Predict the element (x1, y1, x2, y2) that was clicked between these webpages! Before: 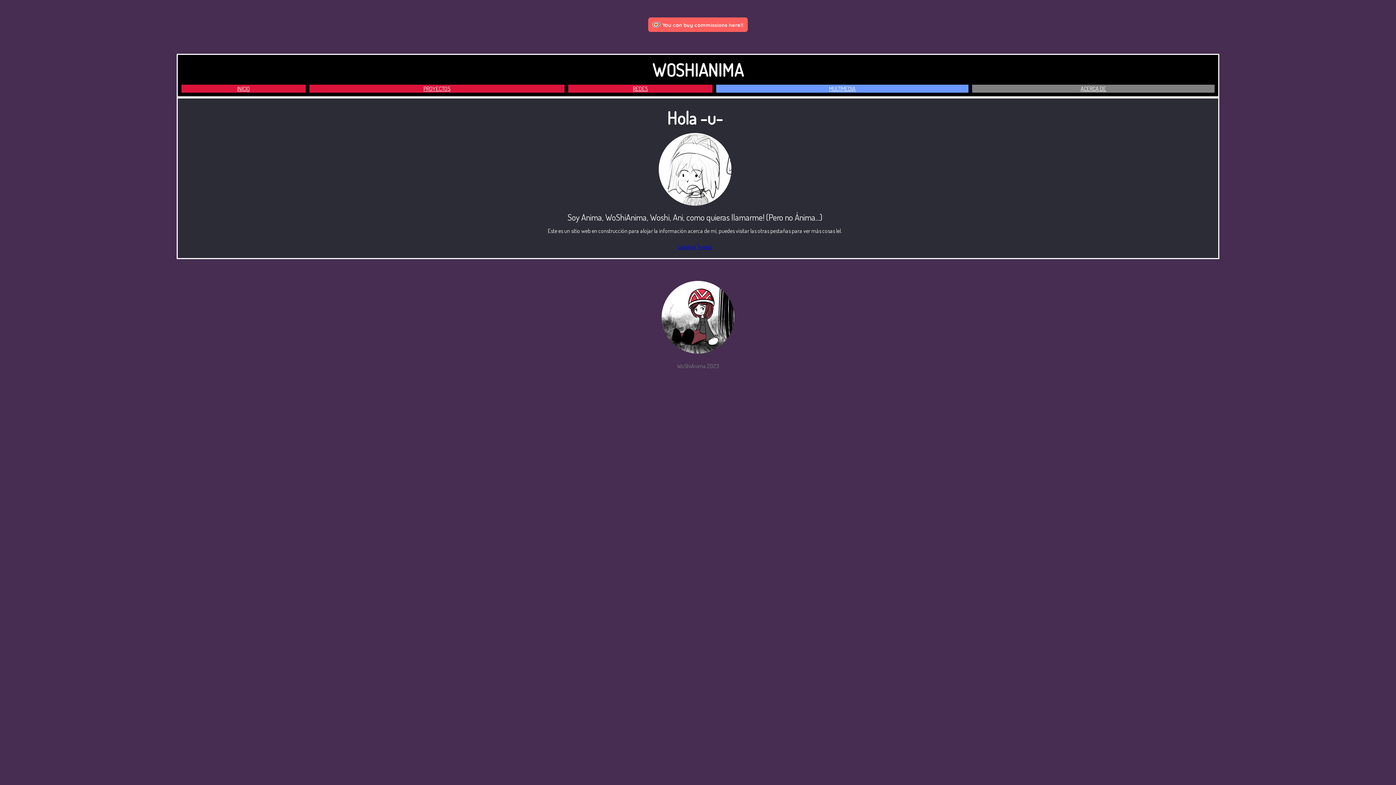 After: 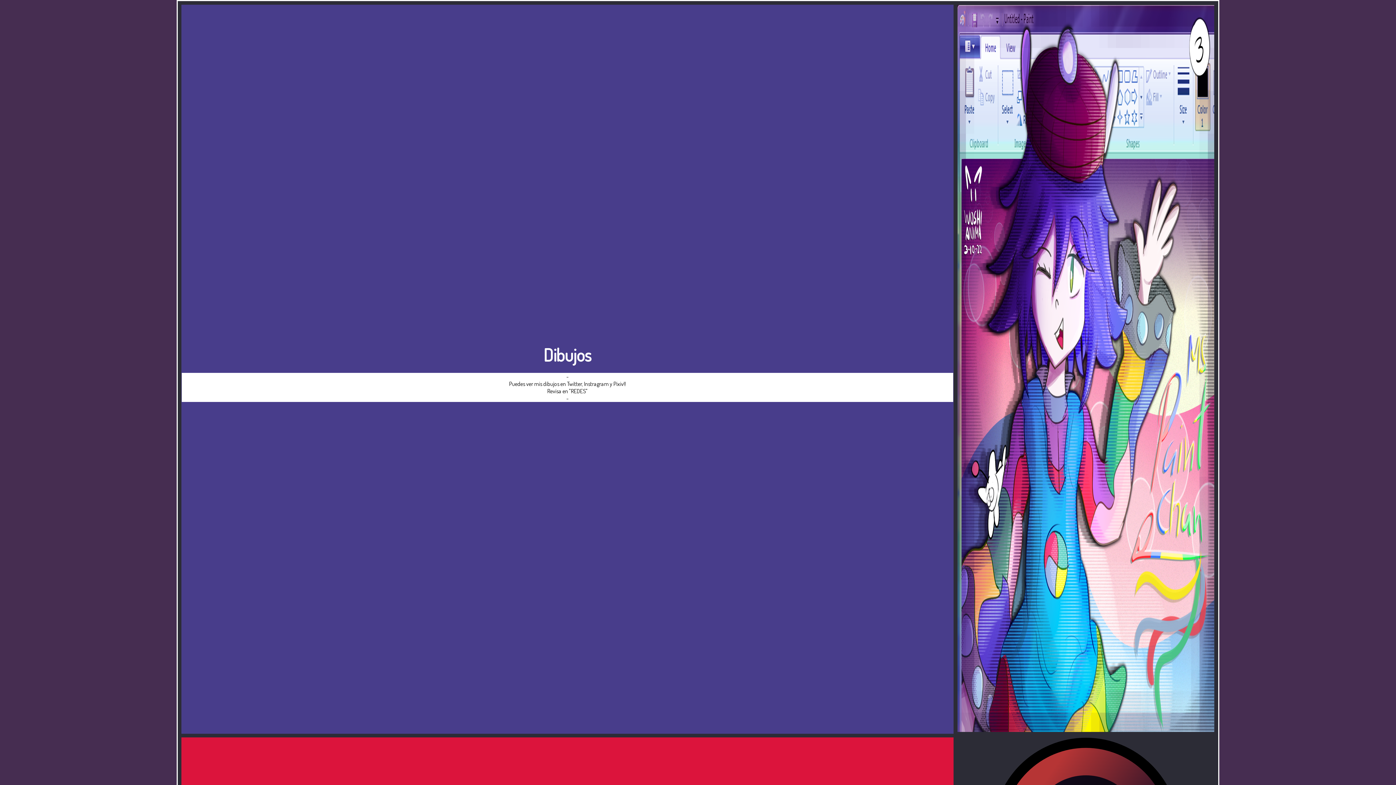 Action: label: PROYECTOS bbox: (423, 85, 450, 92)